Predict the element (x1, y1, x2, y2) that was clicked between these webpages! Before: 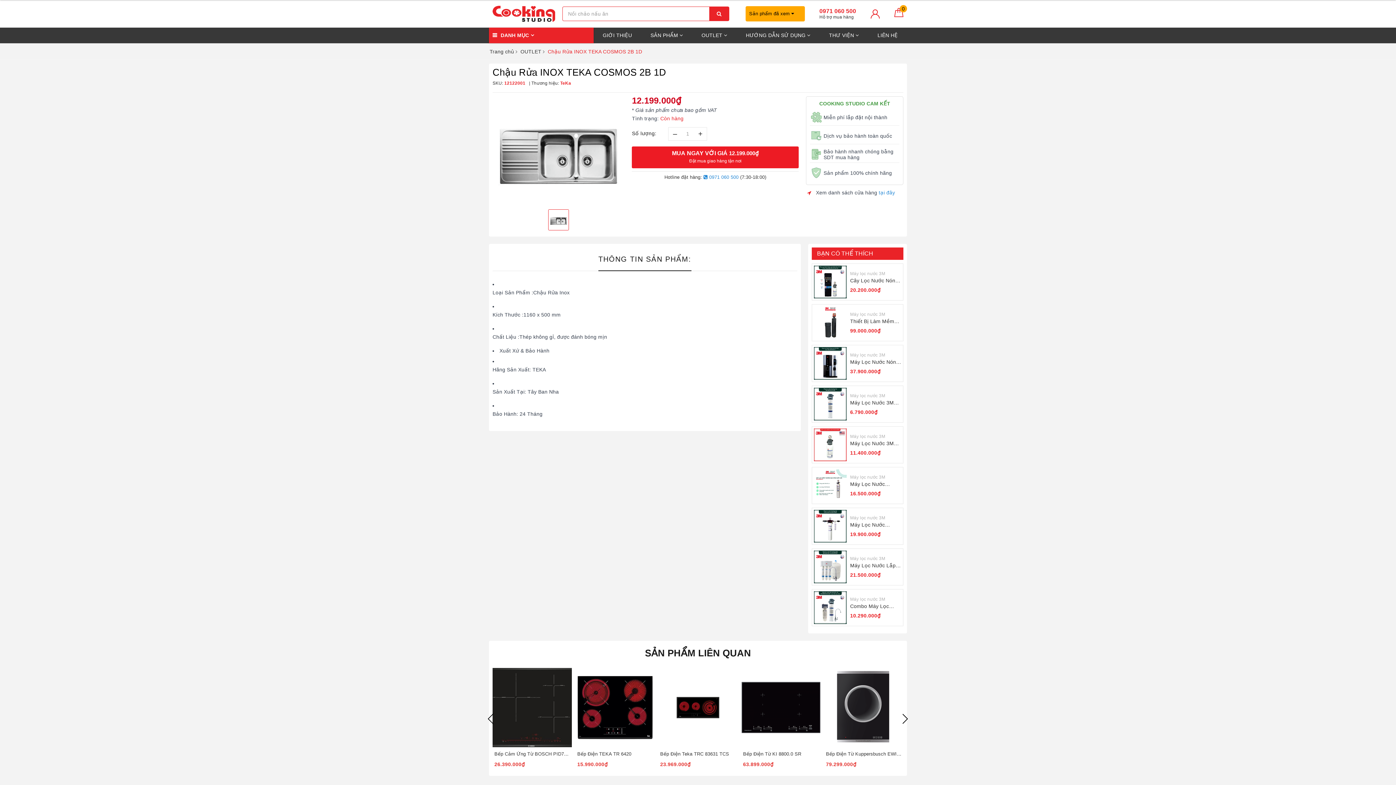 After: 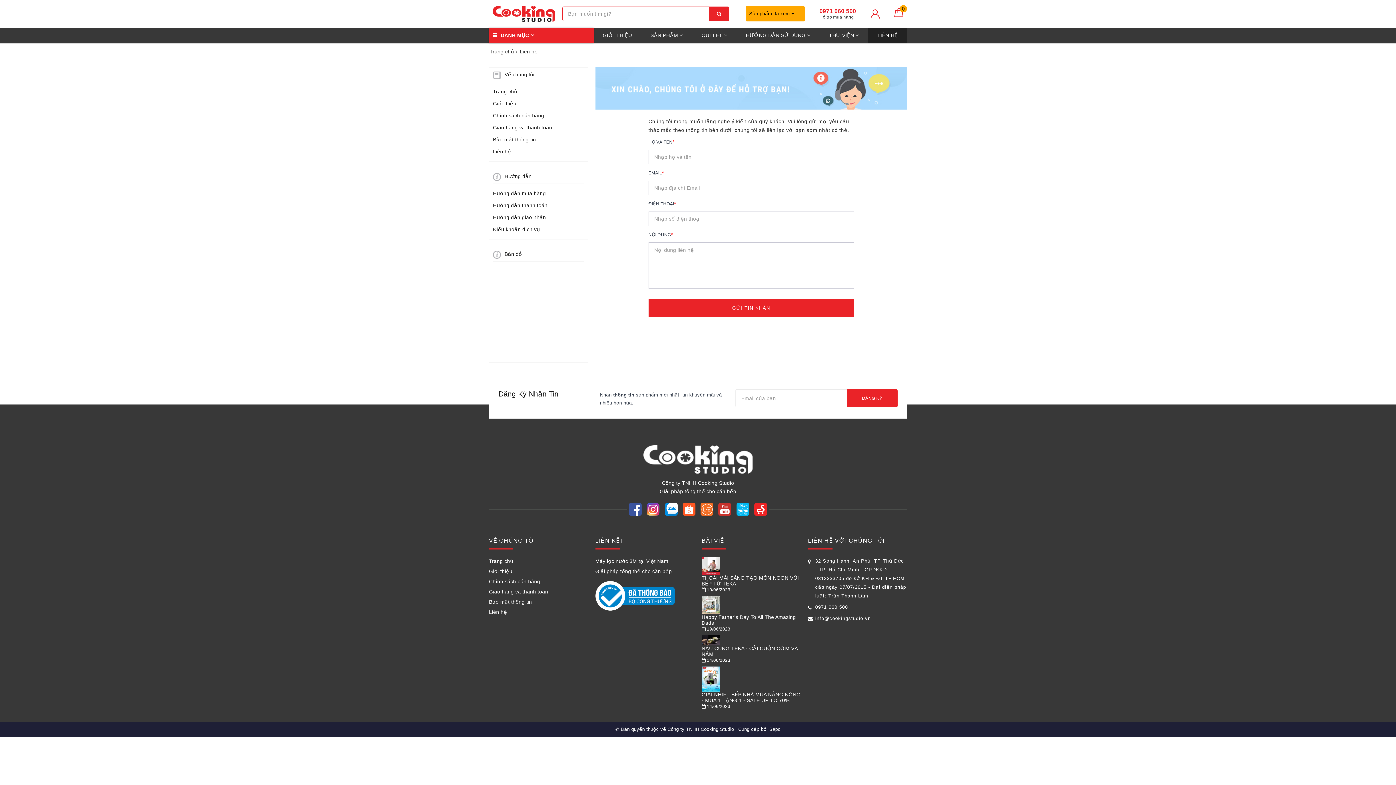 Action: label: LIÊN HỆ bbox: (868, 27, 907, 43)